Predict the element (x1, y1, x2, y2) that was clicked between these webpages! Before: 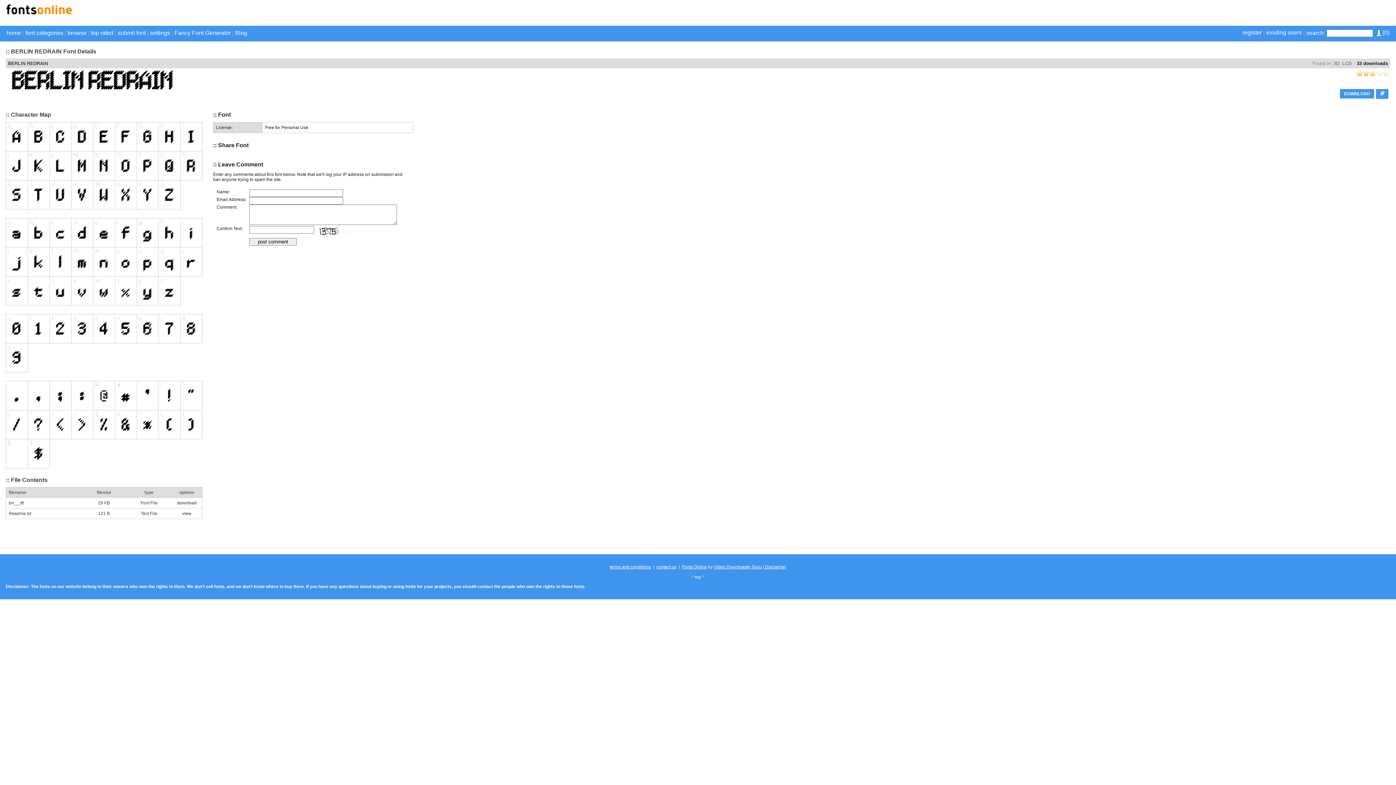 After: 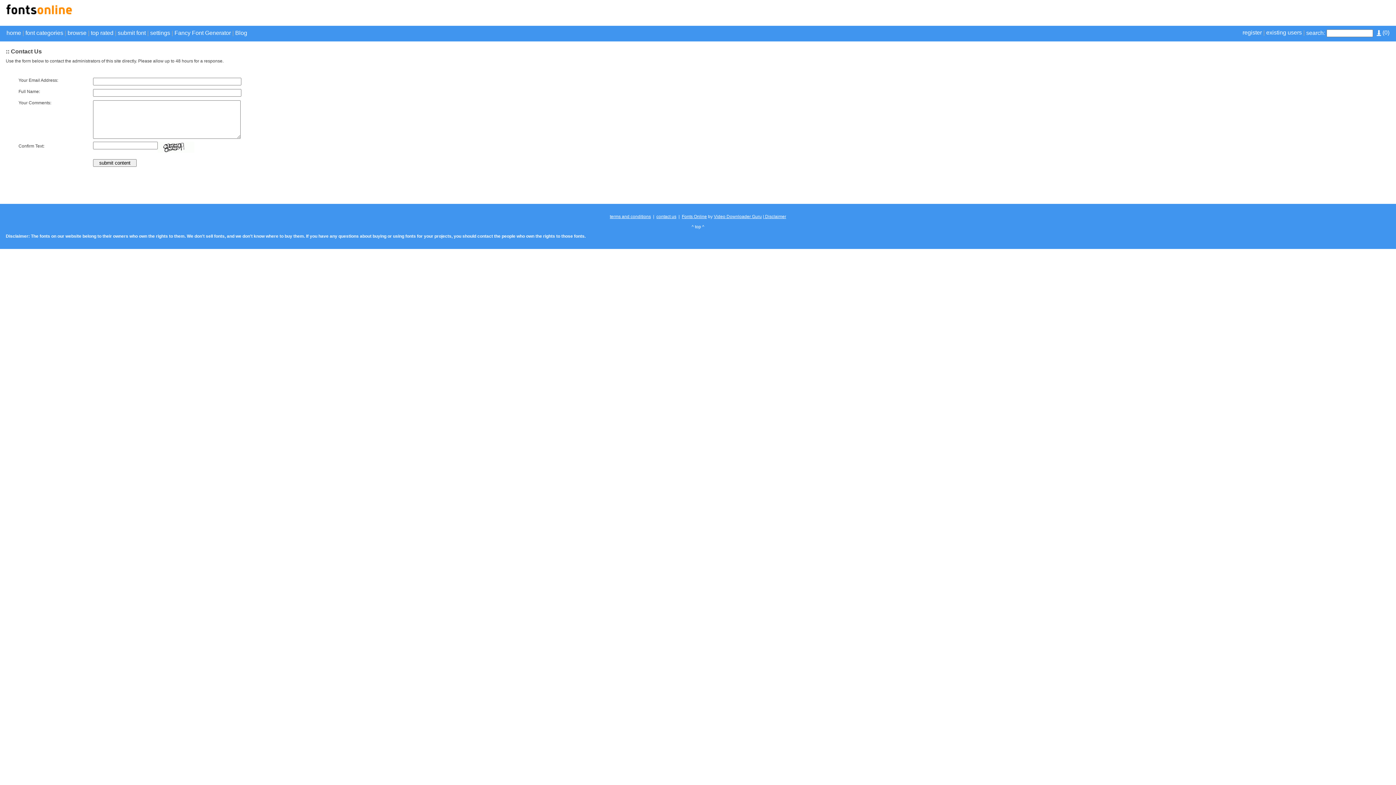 Action: bbox: (656, 564, 676, 569) label: contact us